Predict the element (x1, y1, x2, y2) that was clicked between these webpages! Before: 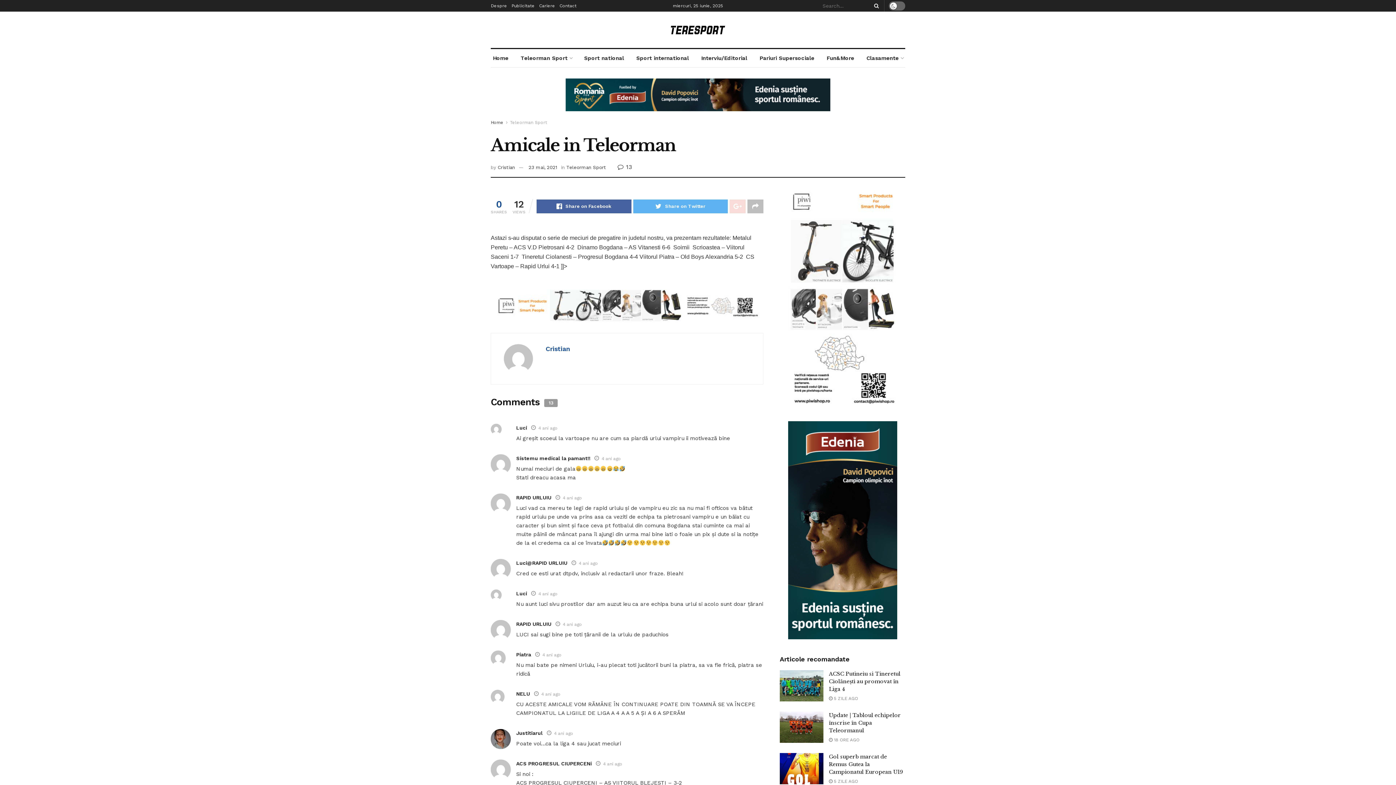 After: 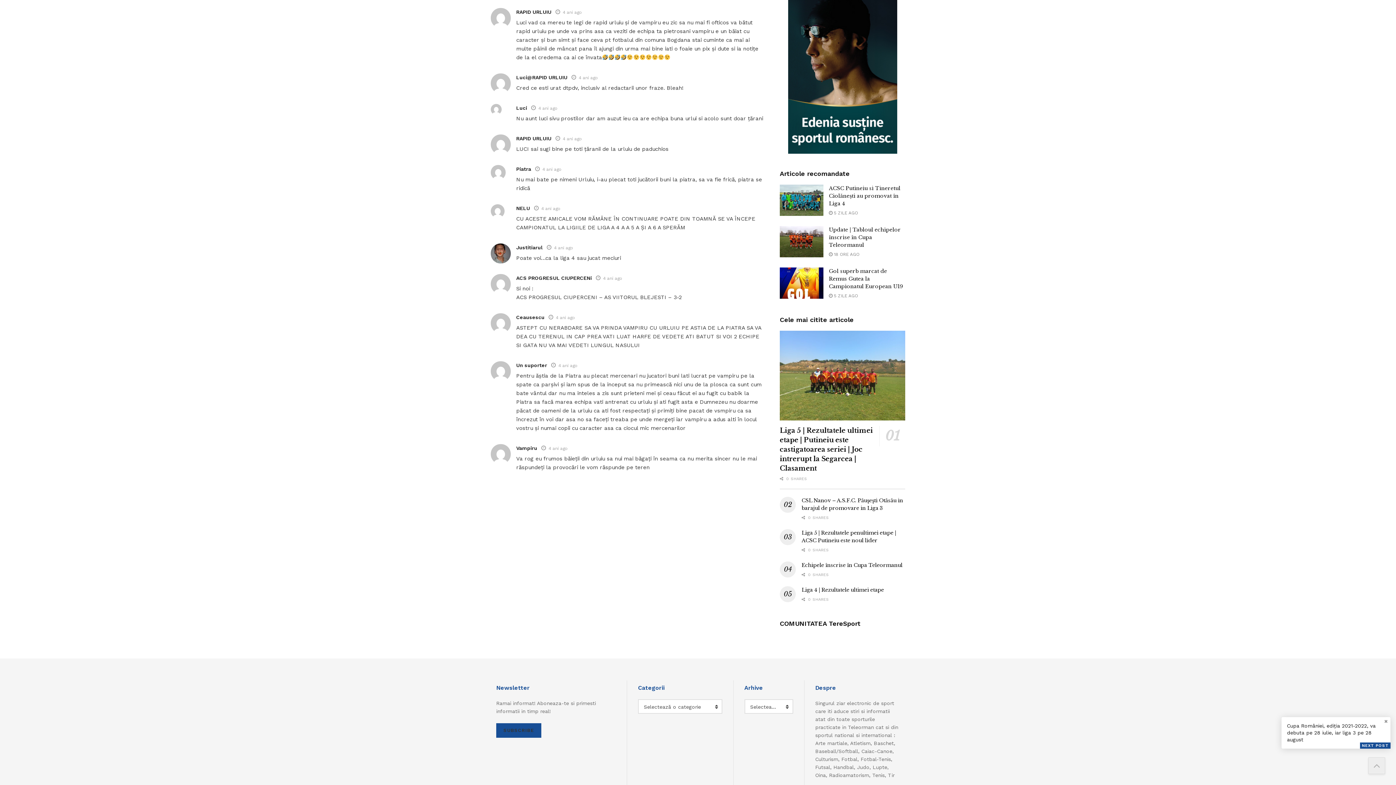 Action: label: 4 ani ago bbox: (562, 495, 582, 500)